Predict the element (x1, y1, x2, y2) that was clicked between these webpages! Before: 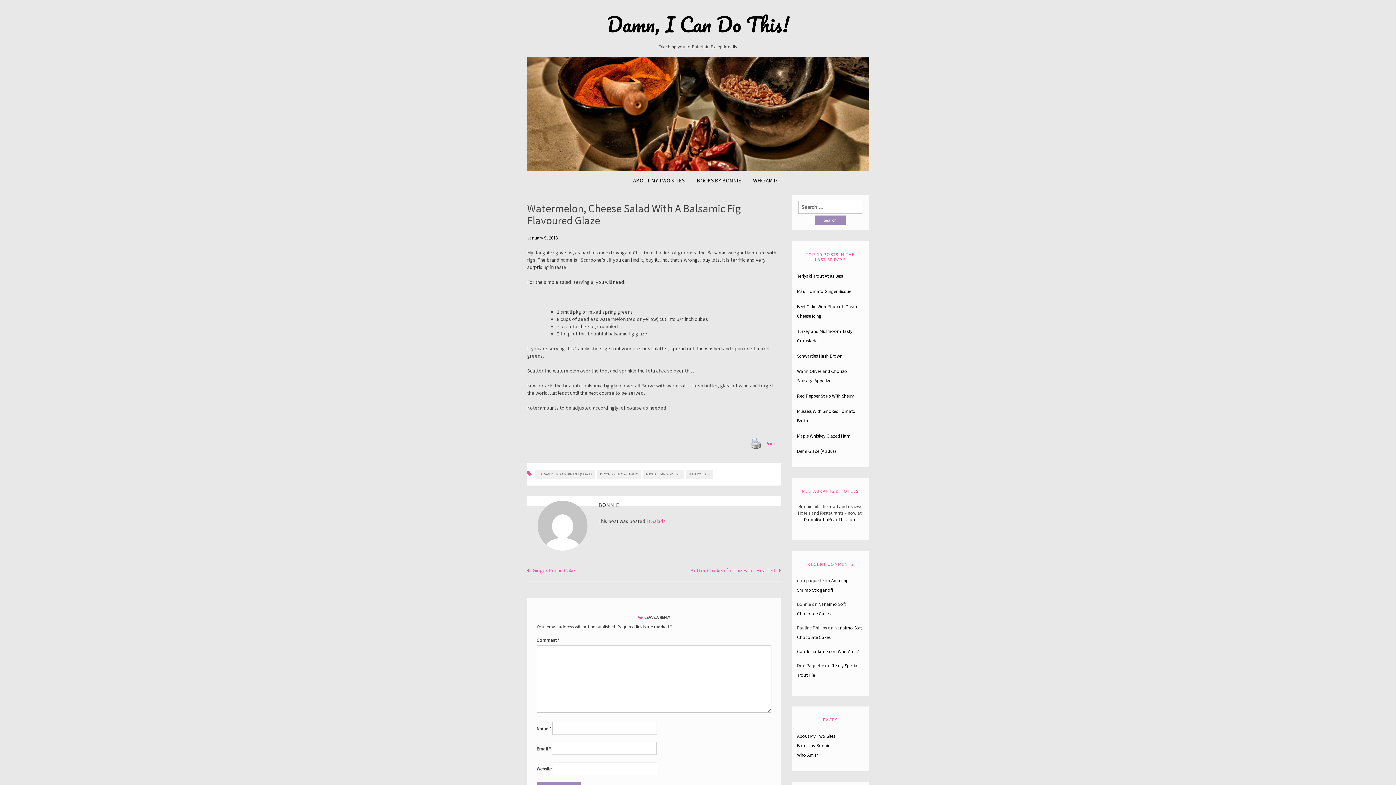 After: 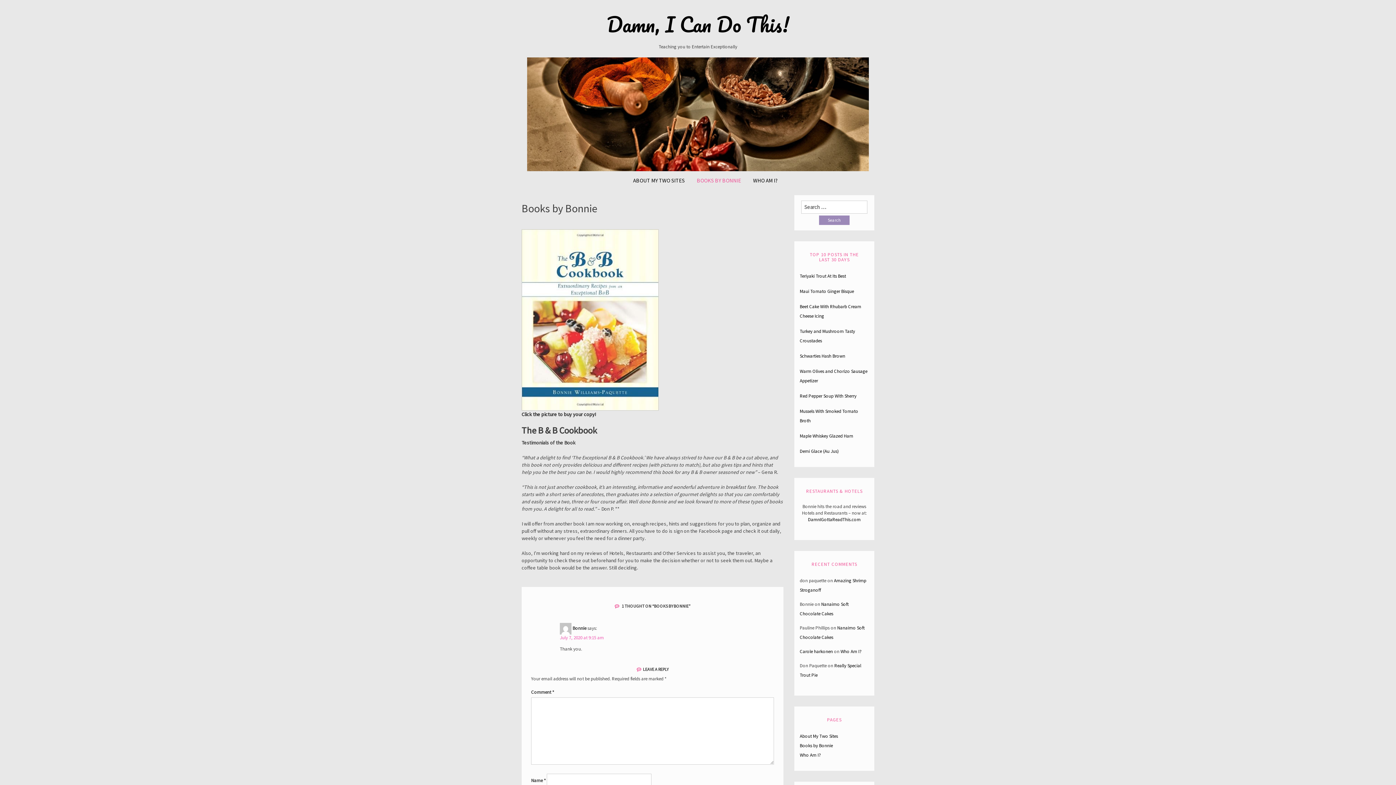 Action: bbox: (691, 171, 746, 189) label: BOOKS BY BONNIE